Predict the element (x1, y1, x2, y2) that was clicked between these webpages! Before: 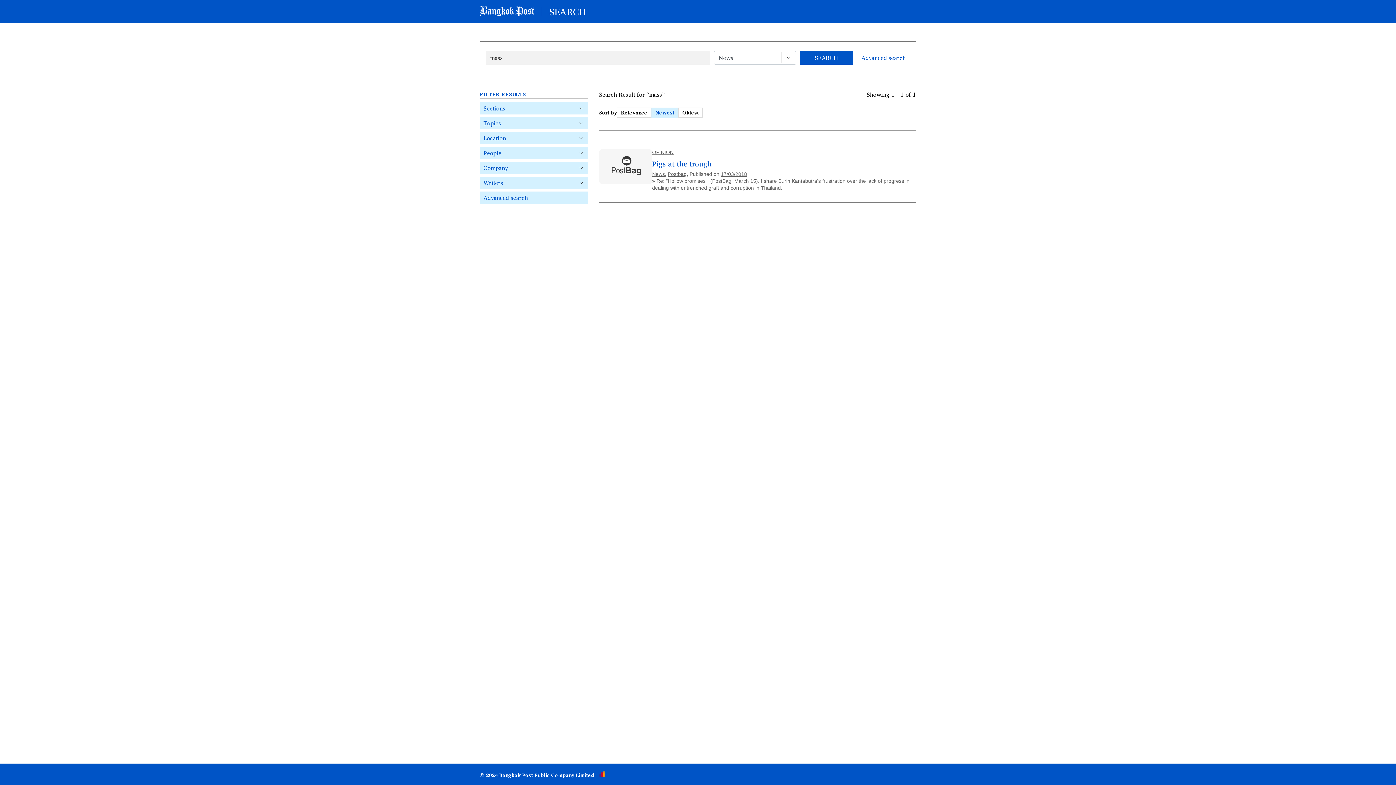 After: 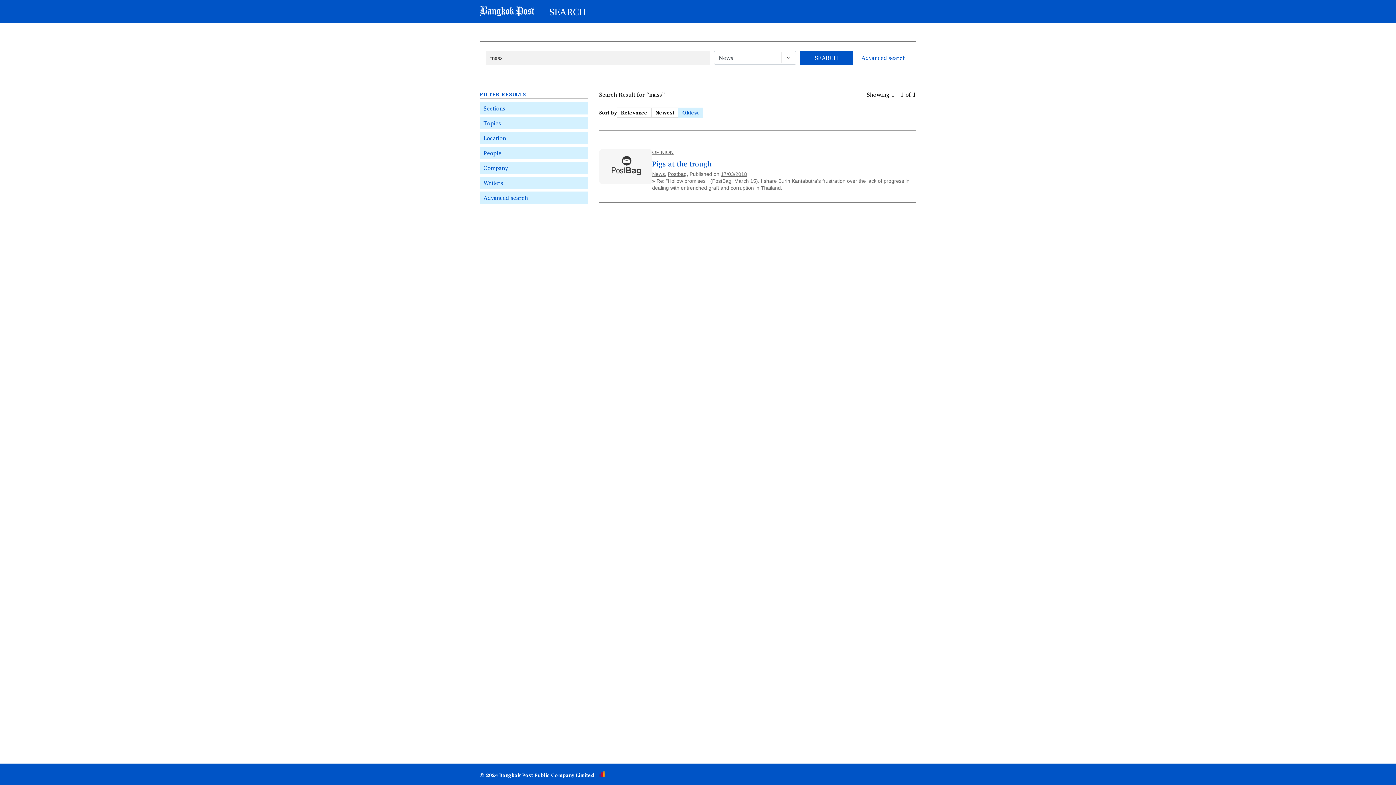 Action: label: Oldest bbox: (678, 107, 702, 117)